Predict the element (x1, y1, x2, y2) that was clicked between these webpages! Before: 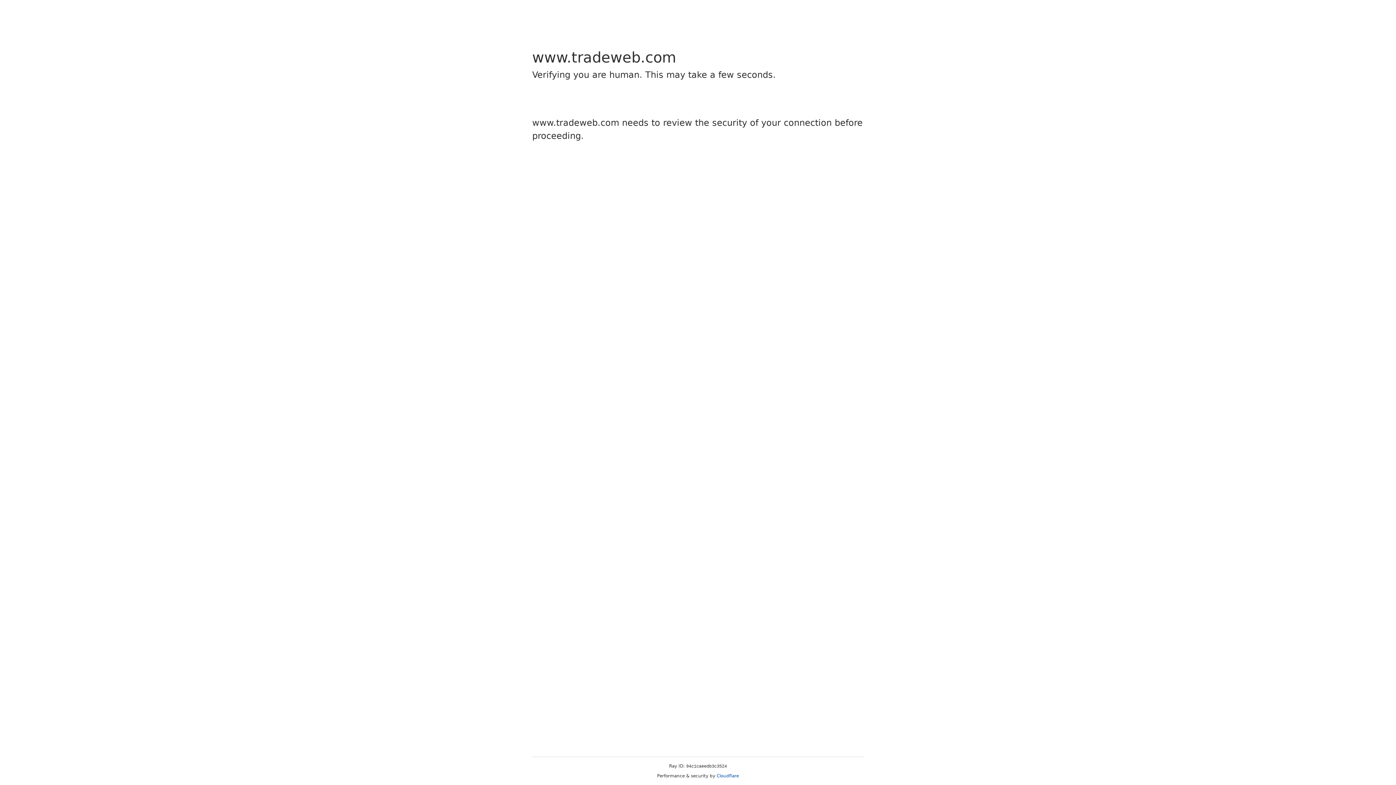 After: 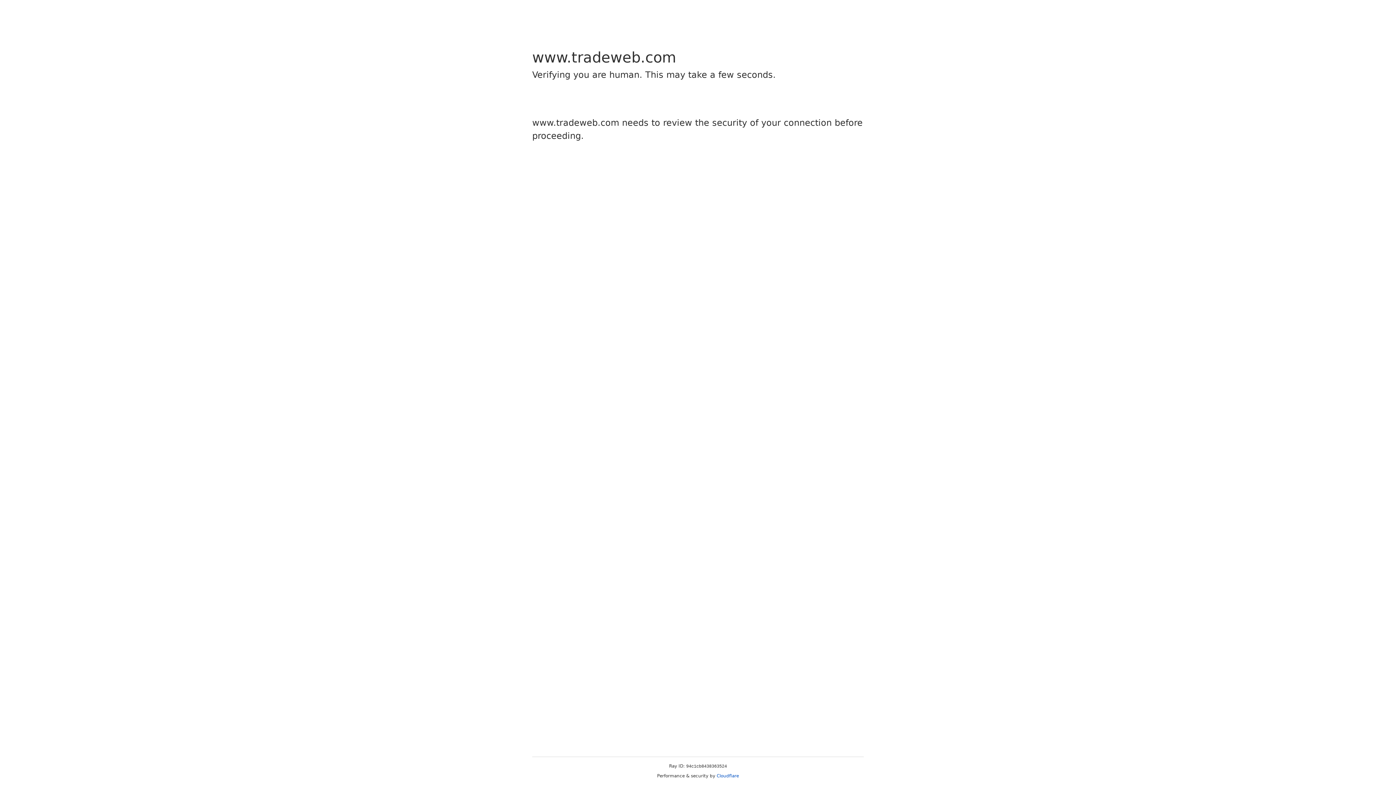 Action: bbox: (716, 773, 739, 778) label: Cloudflare